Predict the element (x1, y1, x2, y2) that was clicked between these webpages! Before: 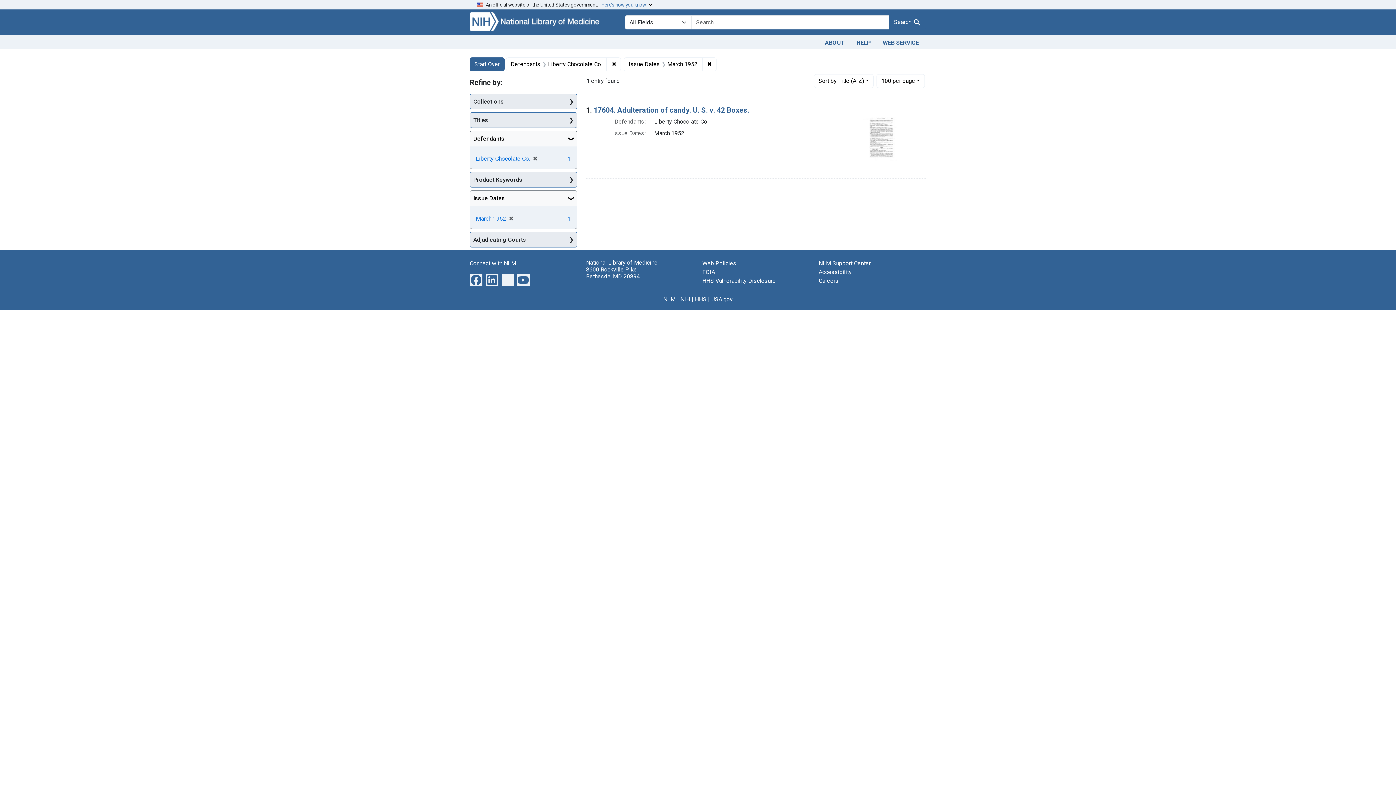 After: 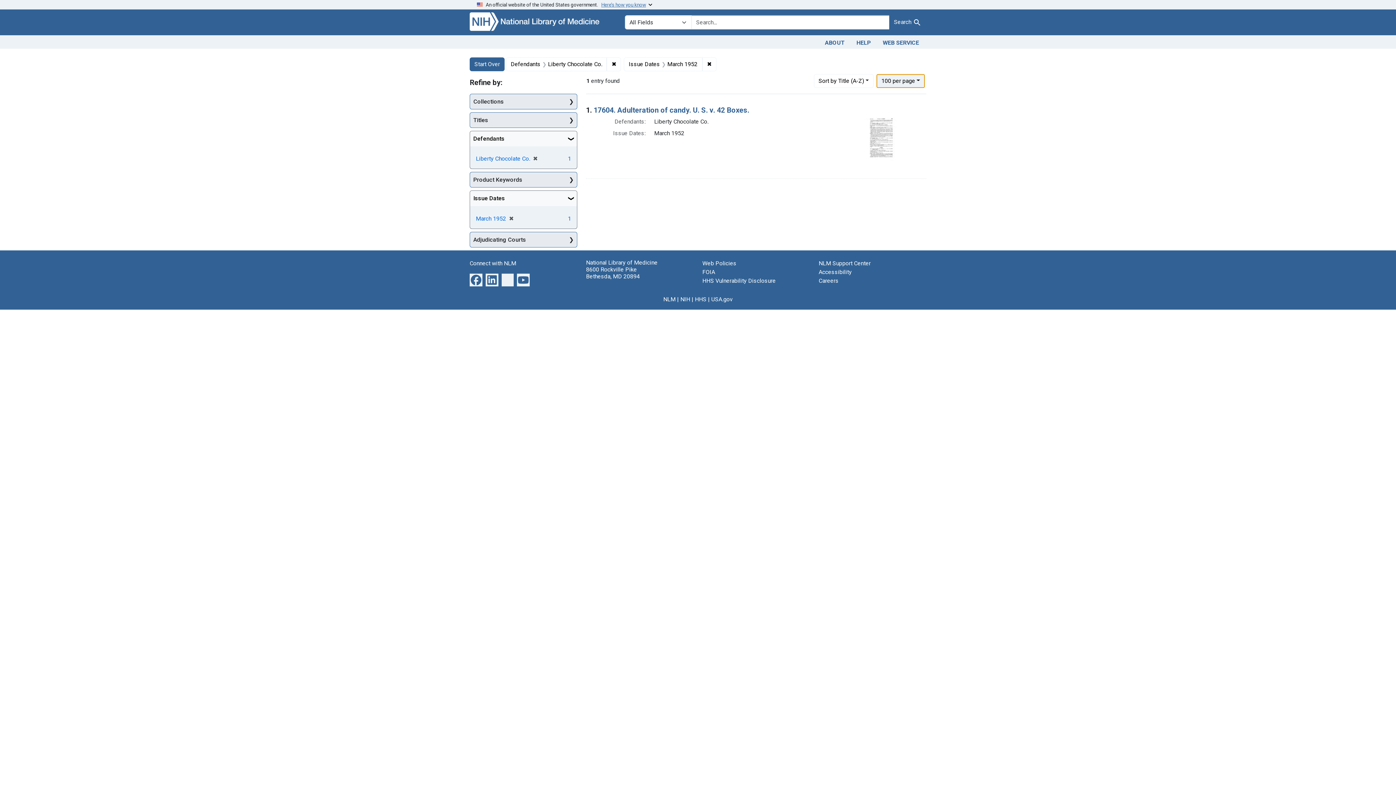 Action: bbox: (876, 74, 925, 87) label: 100
per page
 per page